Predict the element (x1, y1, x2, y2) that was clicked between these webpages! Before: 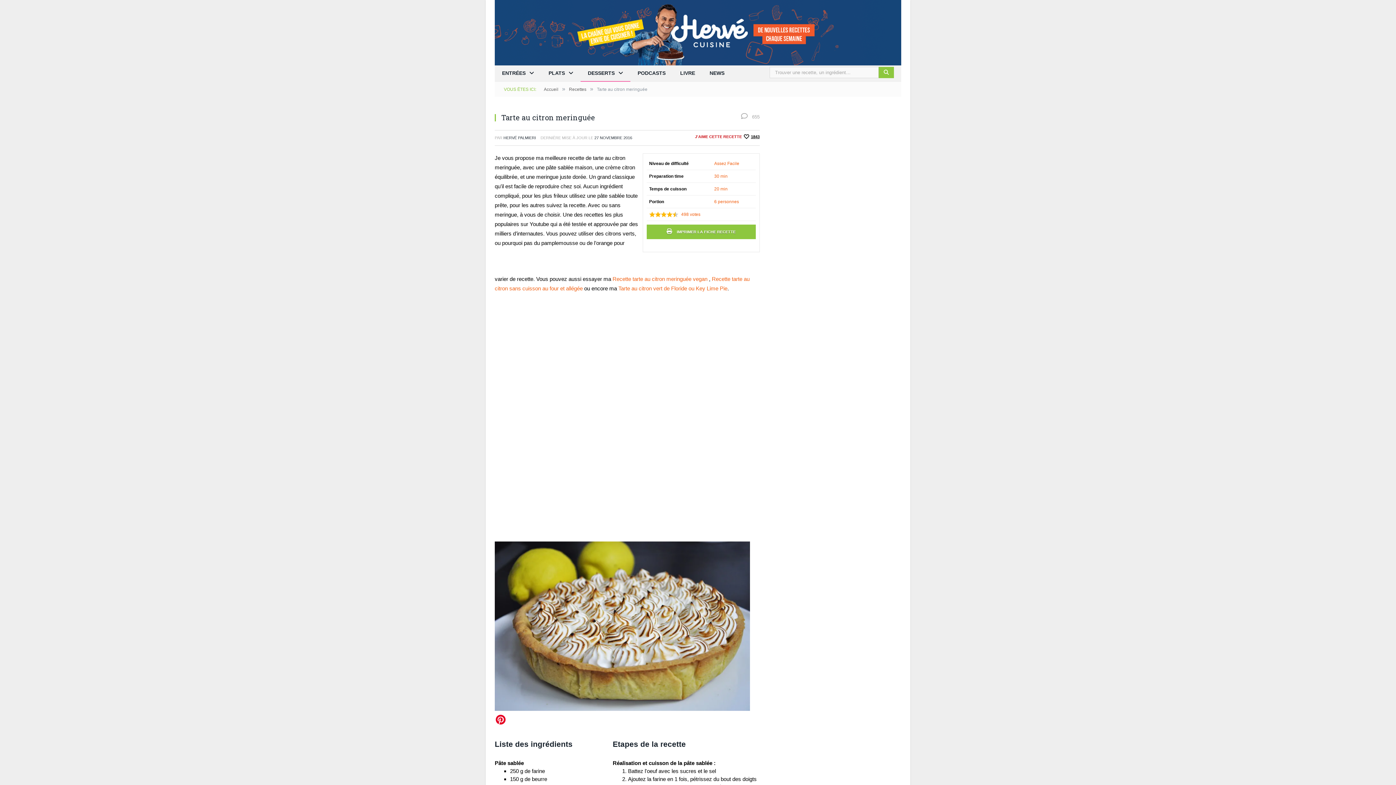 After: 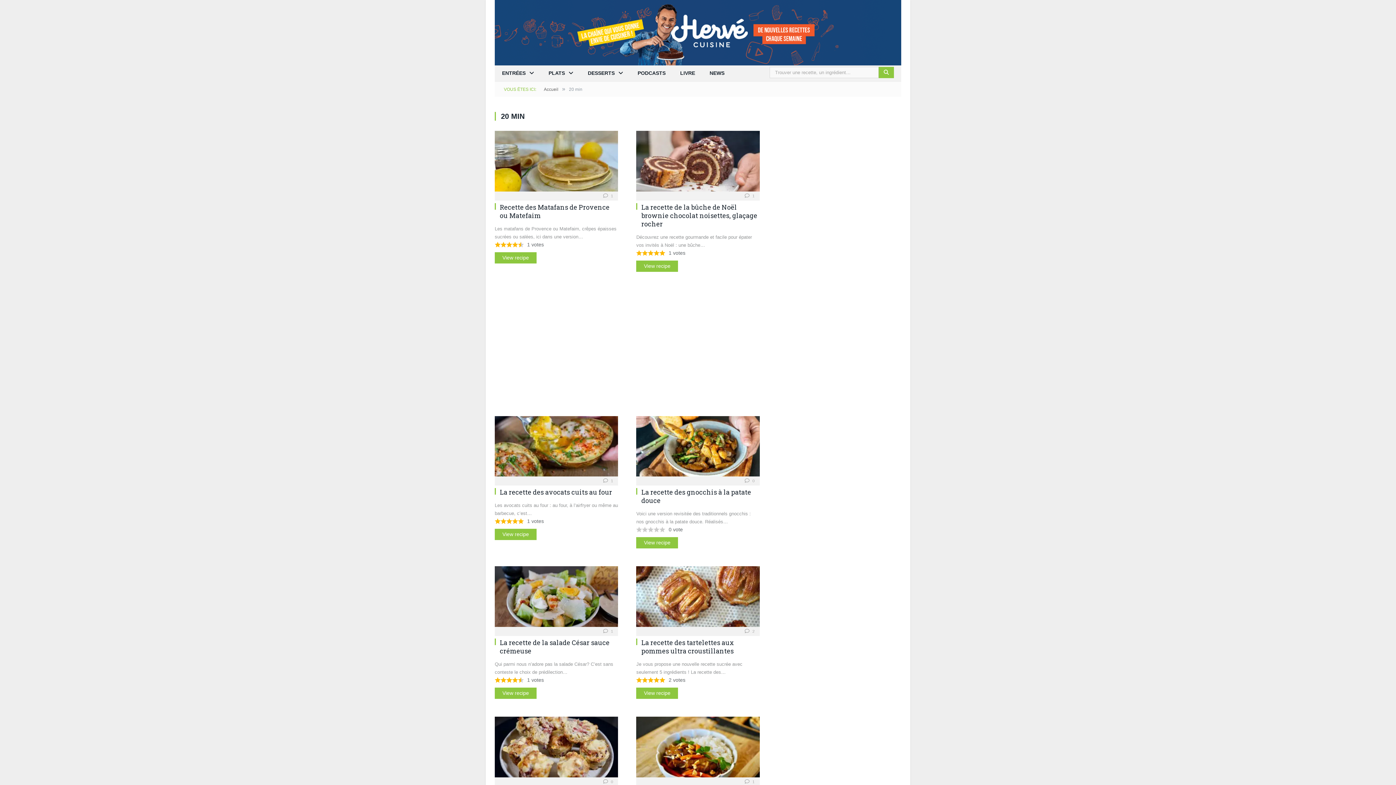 Action: bbox: (714, 186, 727, 191) label: 20 min